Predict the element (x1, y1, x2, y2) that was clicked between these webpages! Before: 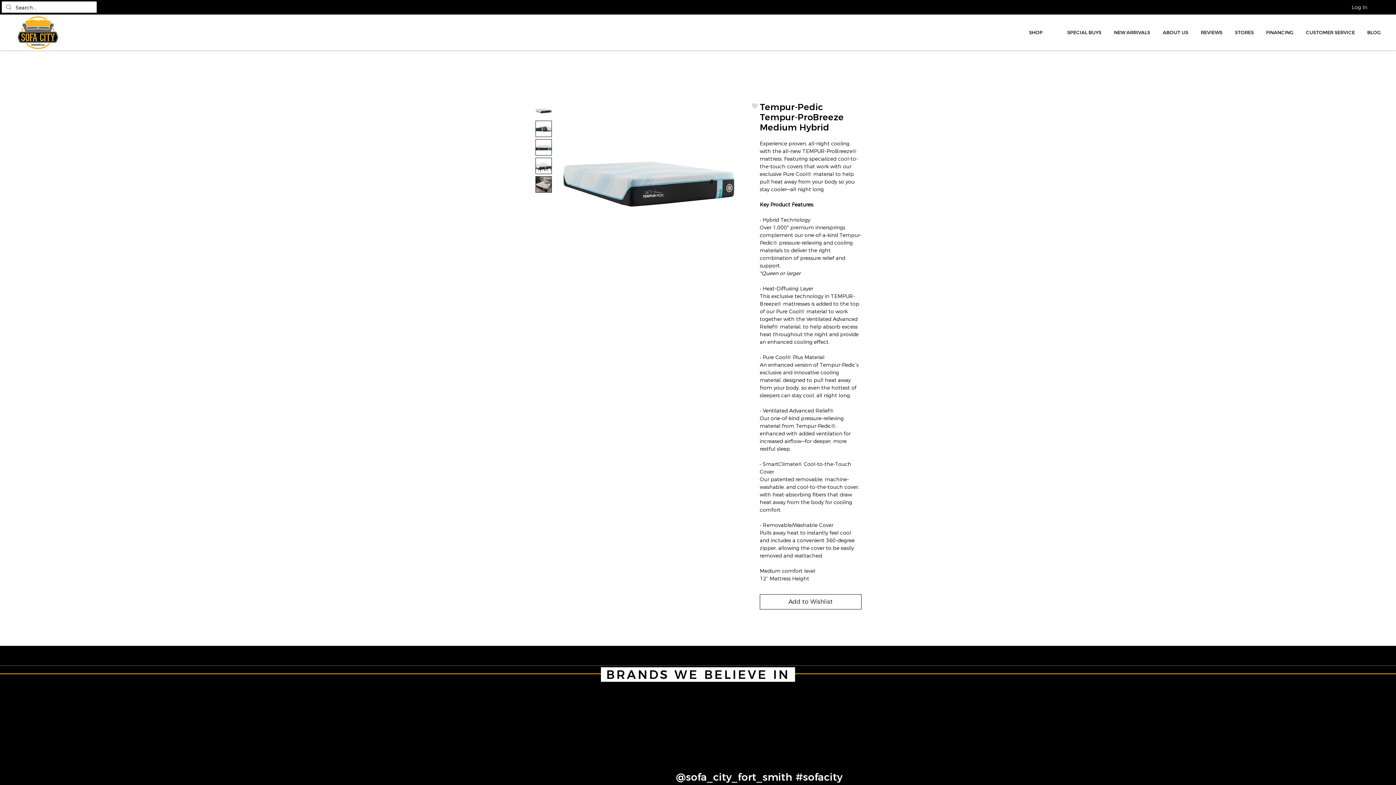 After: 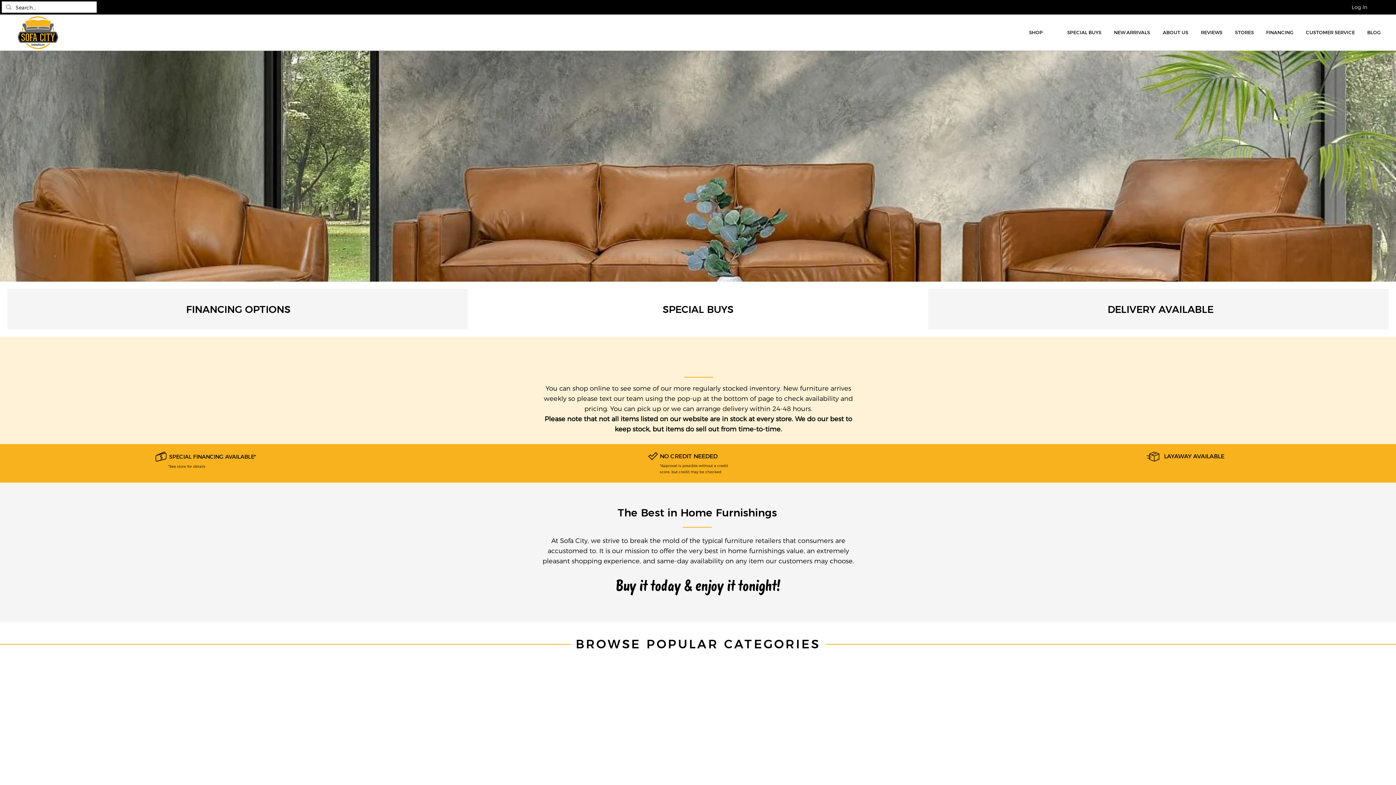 Action: bbox: (17, 16, 58, 49)